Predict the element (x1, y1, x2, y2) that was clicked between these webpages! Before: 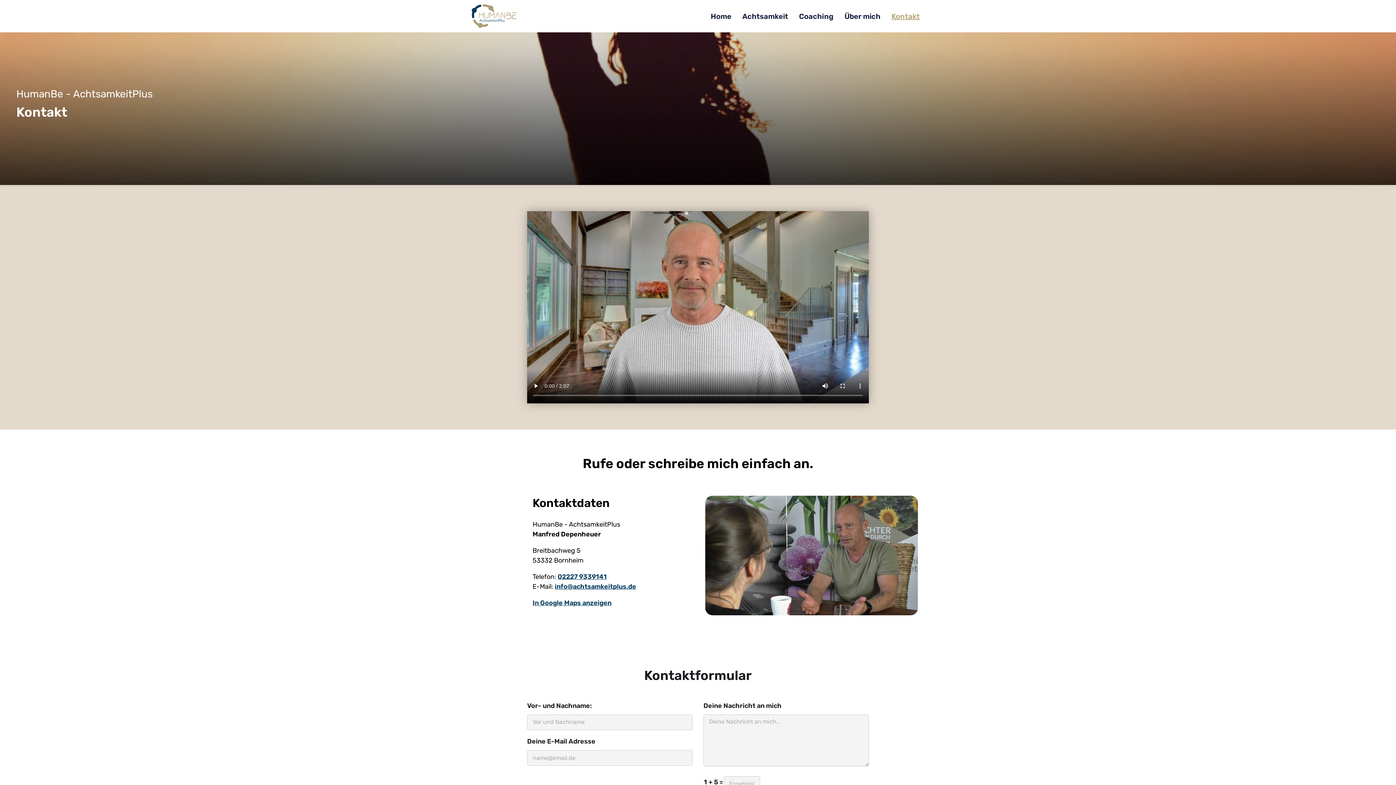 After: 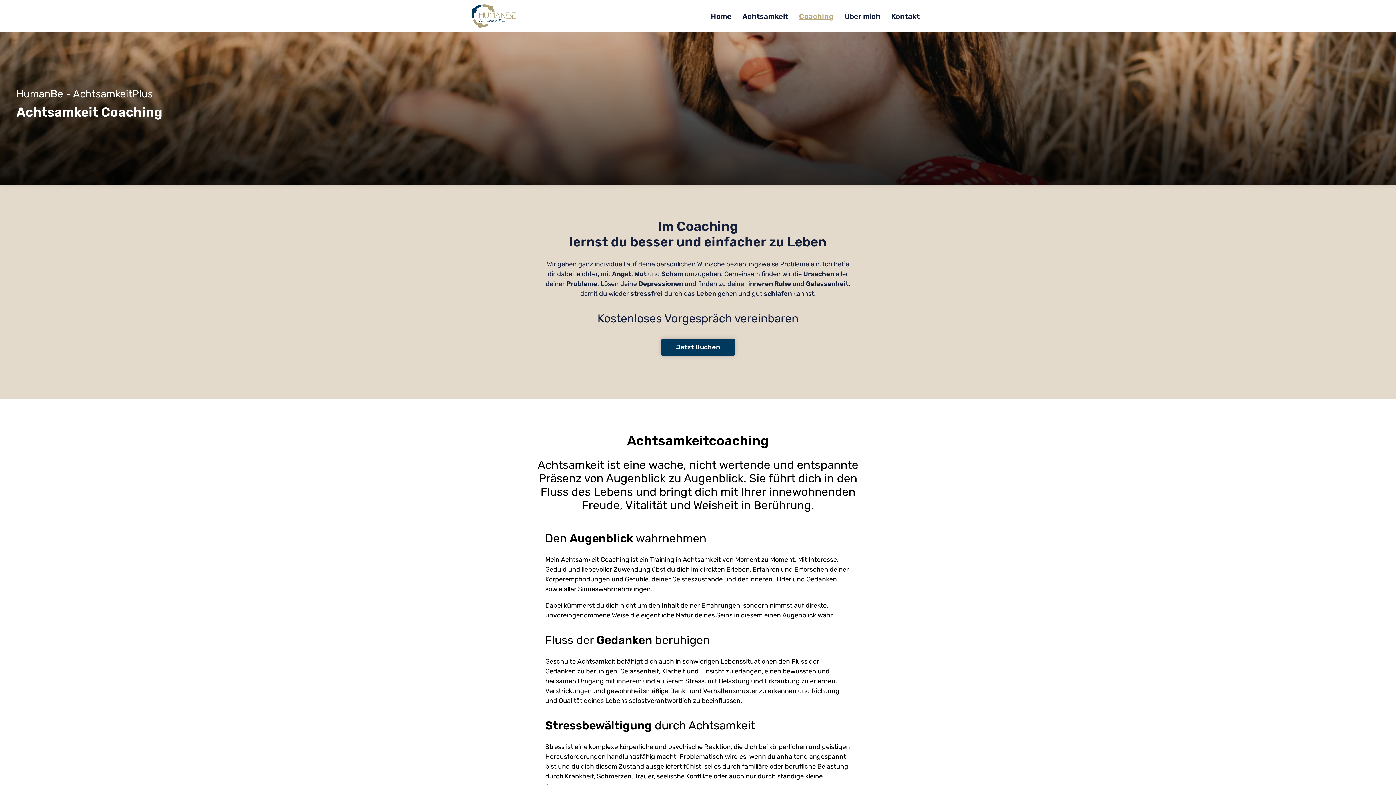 Action: label: Coaching bbox: (793, 7, 839, 25)